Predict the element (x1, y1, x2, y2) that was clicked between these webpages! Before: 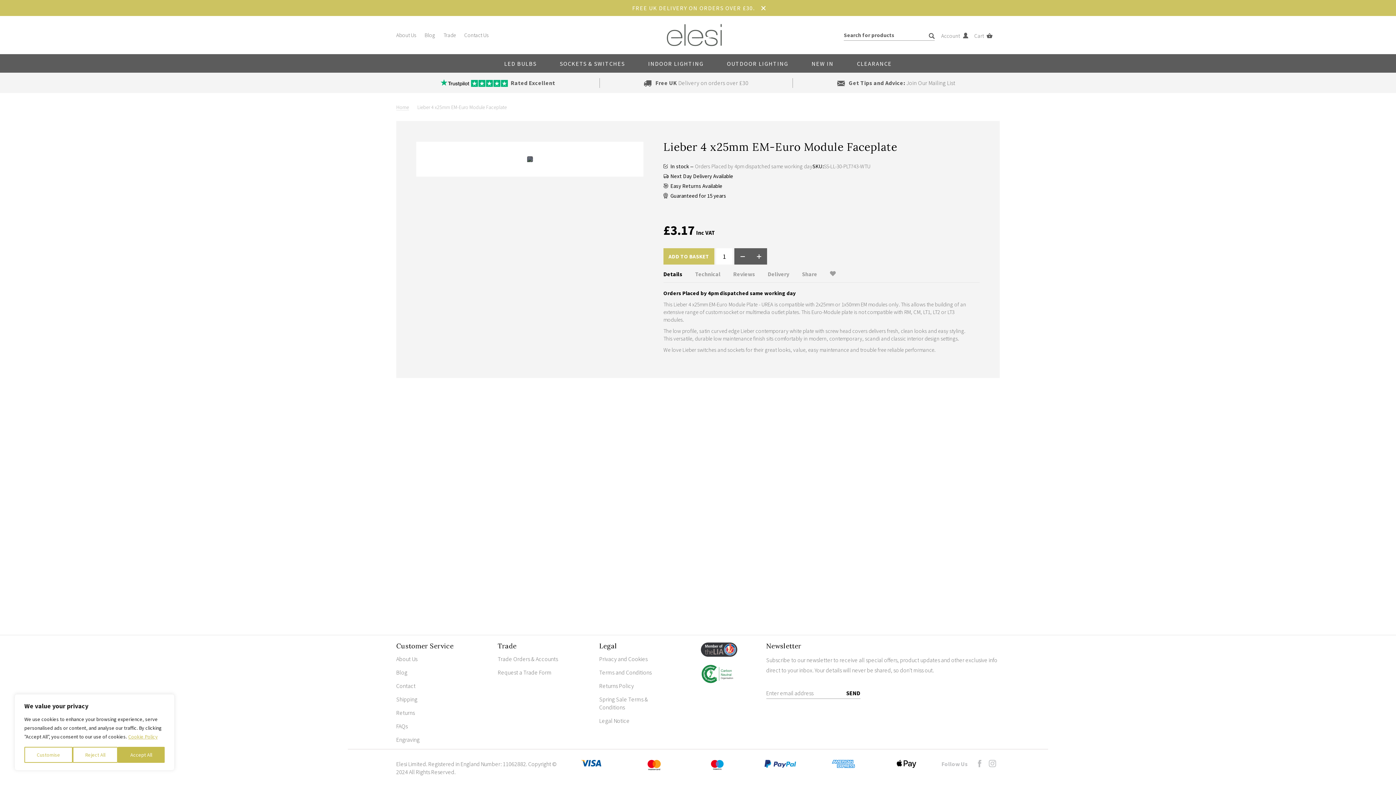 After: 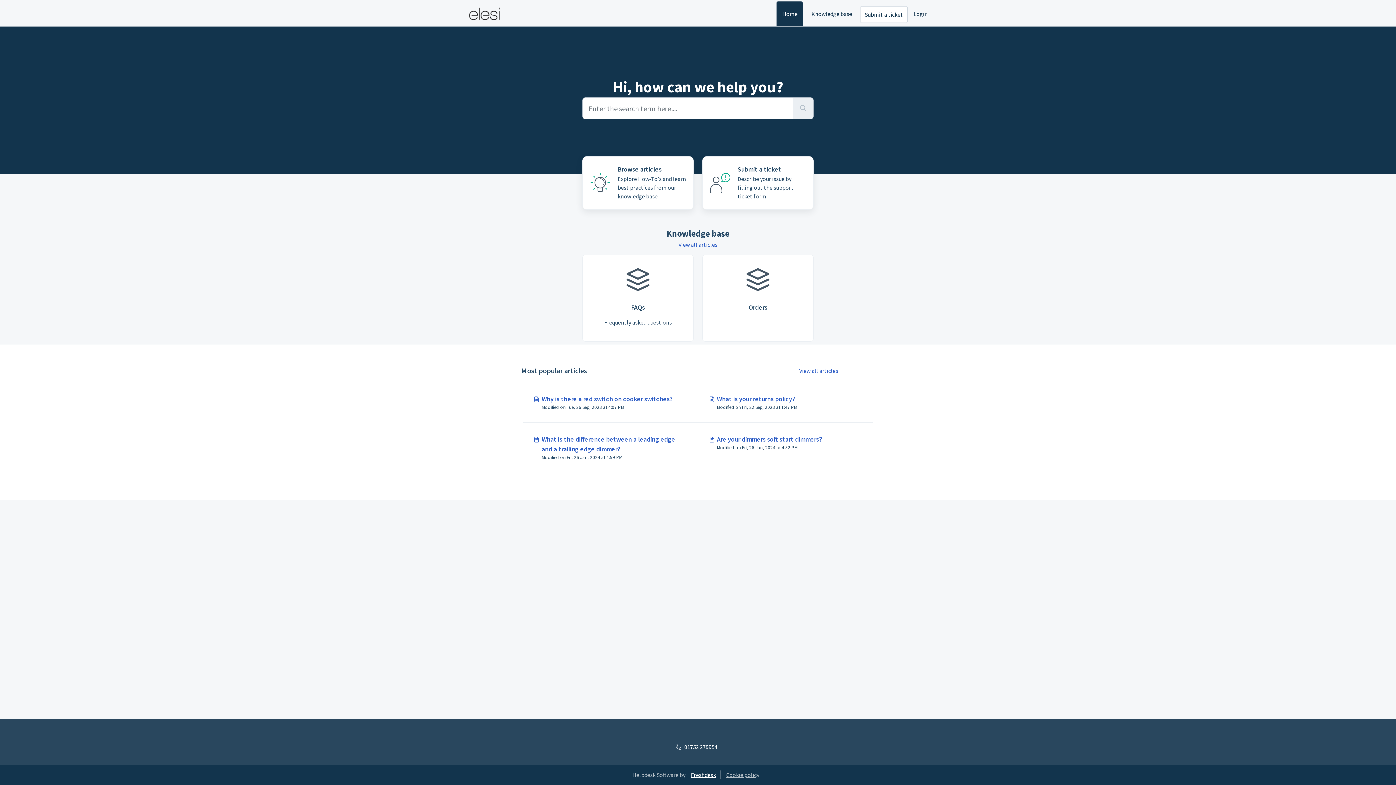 Action: bbox: (396, 722, 468, 730) label: FAQs